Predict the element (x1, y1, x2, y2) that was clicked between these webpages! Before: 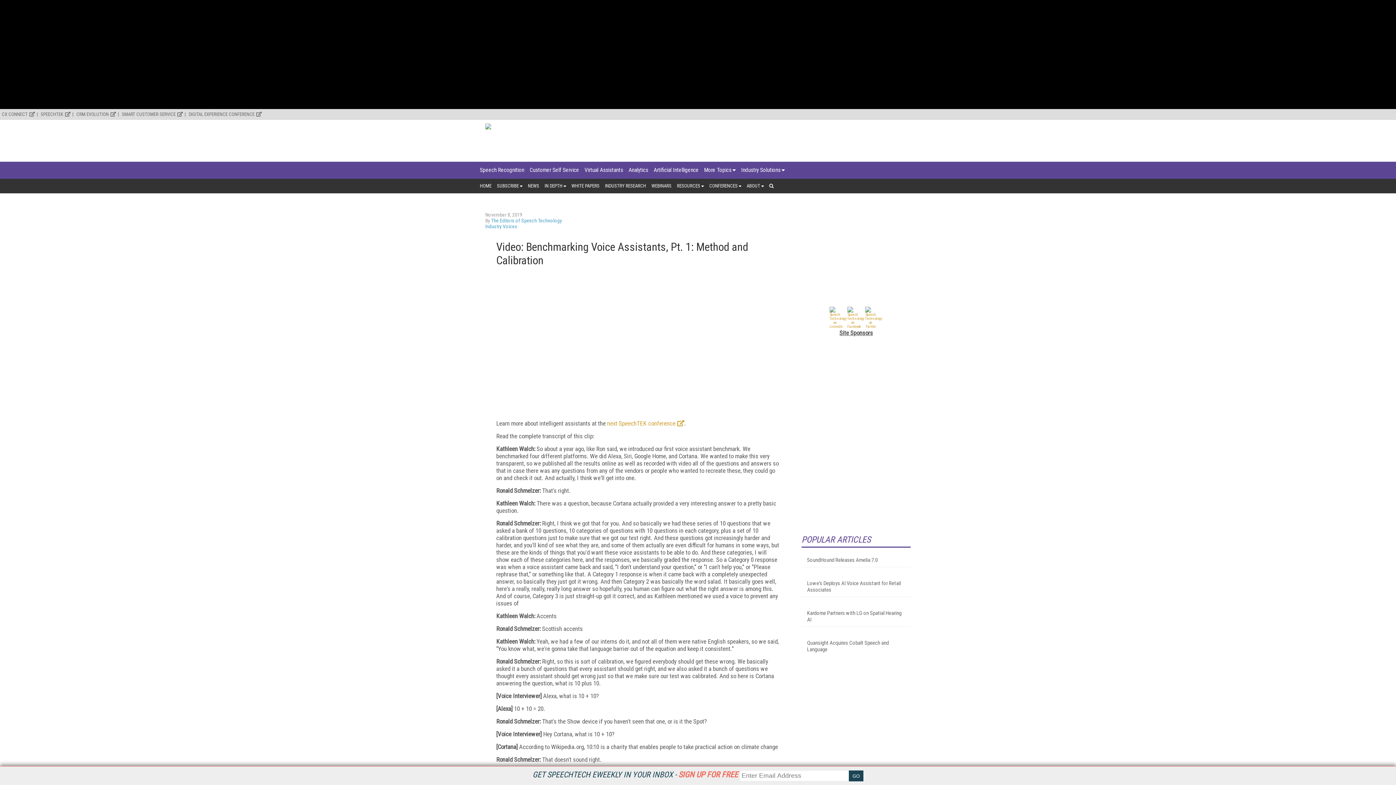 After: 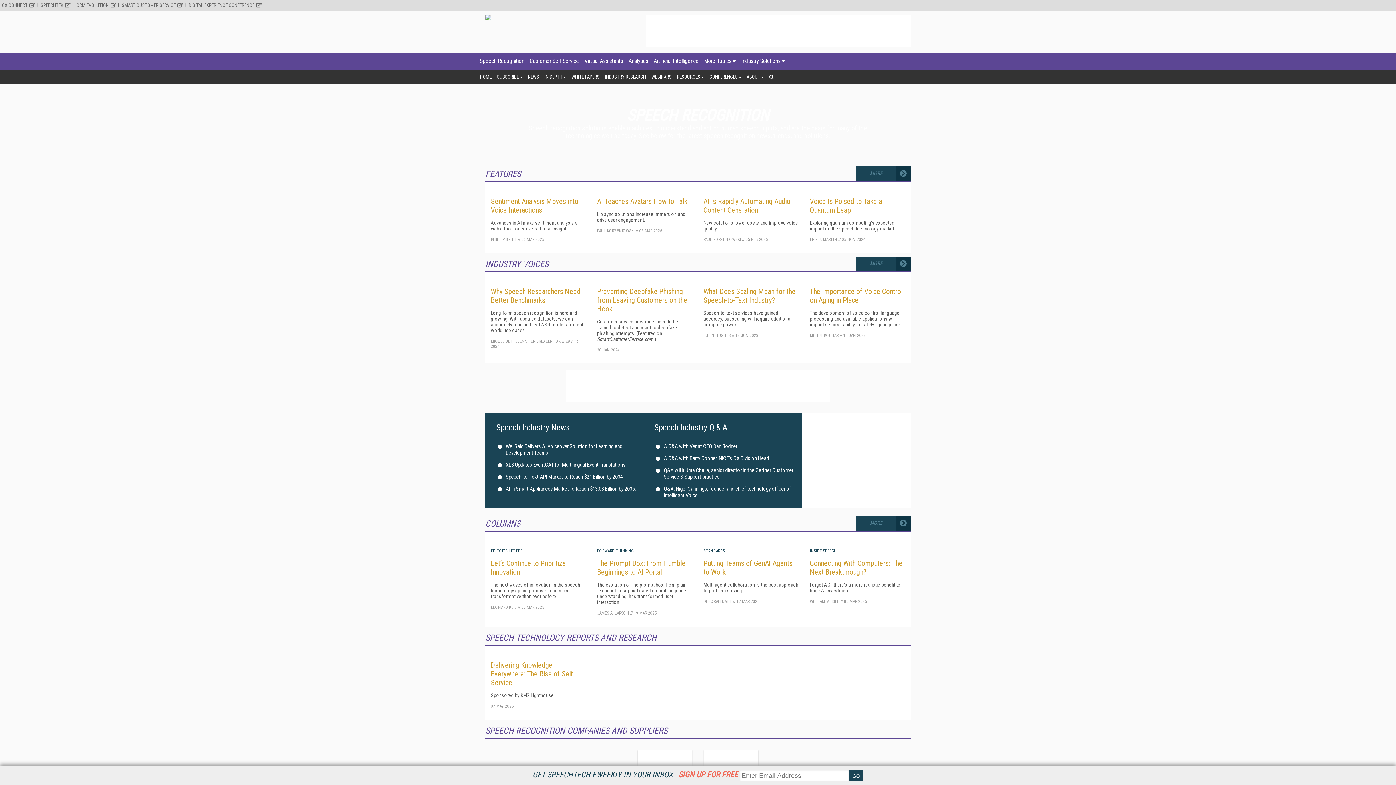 Action: bbox: (480, 161, 524, 178) label: Speech Recognition